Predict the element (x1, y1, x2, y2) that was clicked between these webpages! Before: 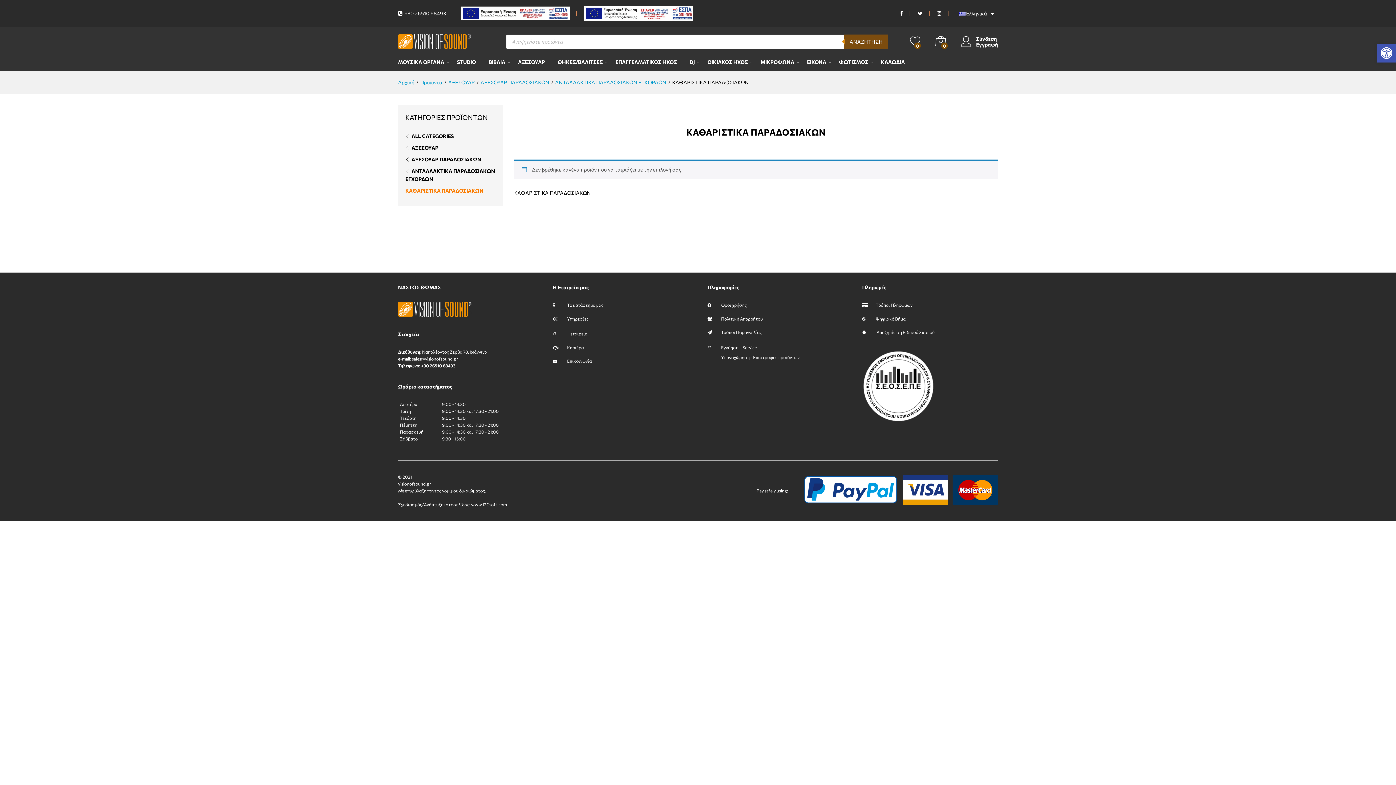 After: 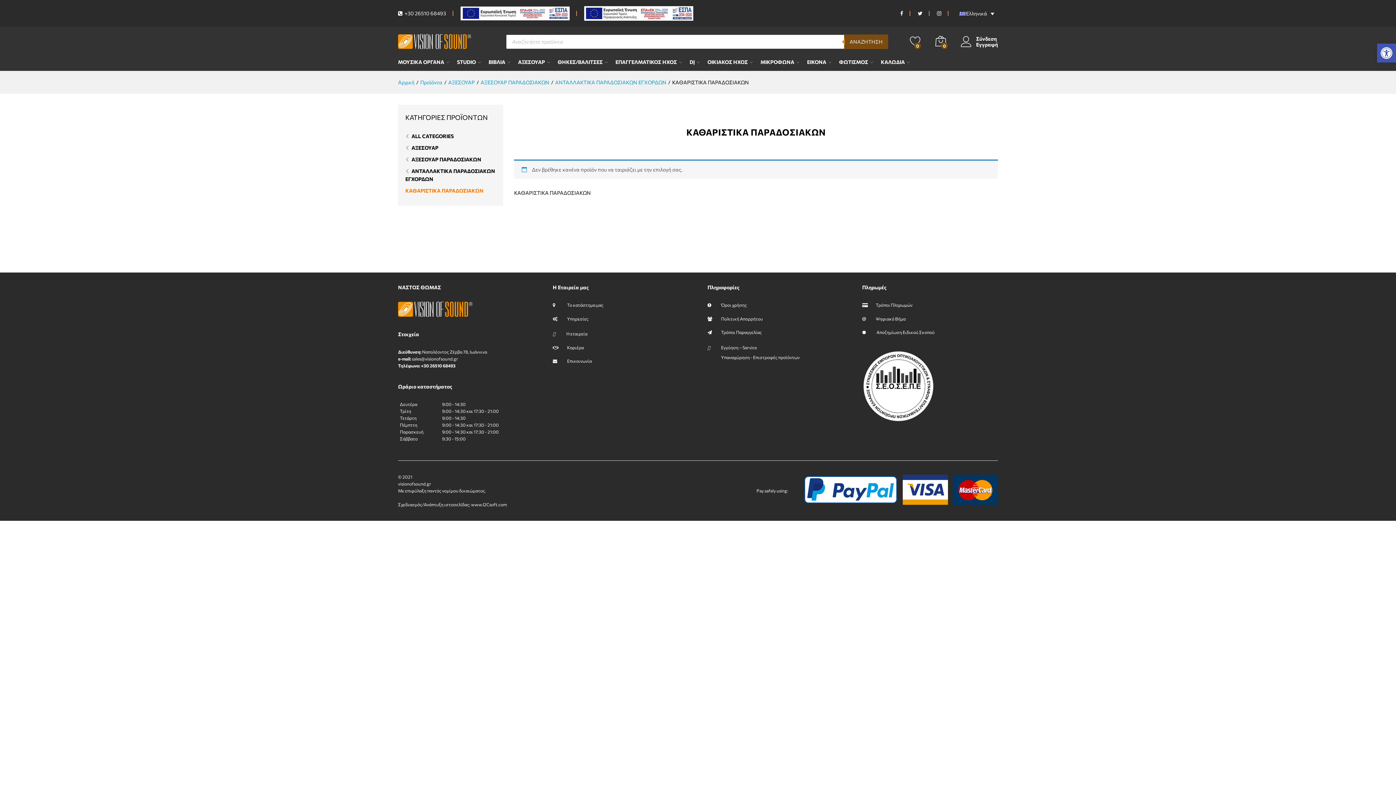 Action: bbox: (398, 481, 431, 486) label: visionofsound.gr